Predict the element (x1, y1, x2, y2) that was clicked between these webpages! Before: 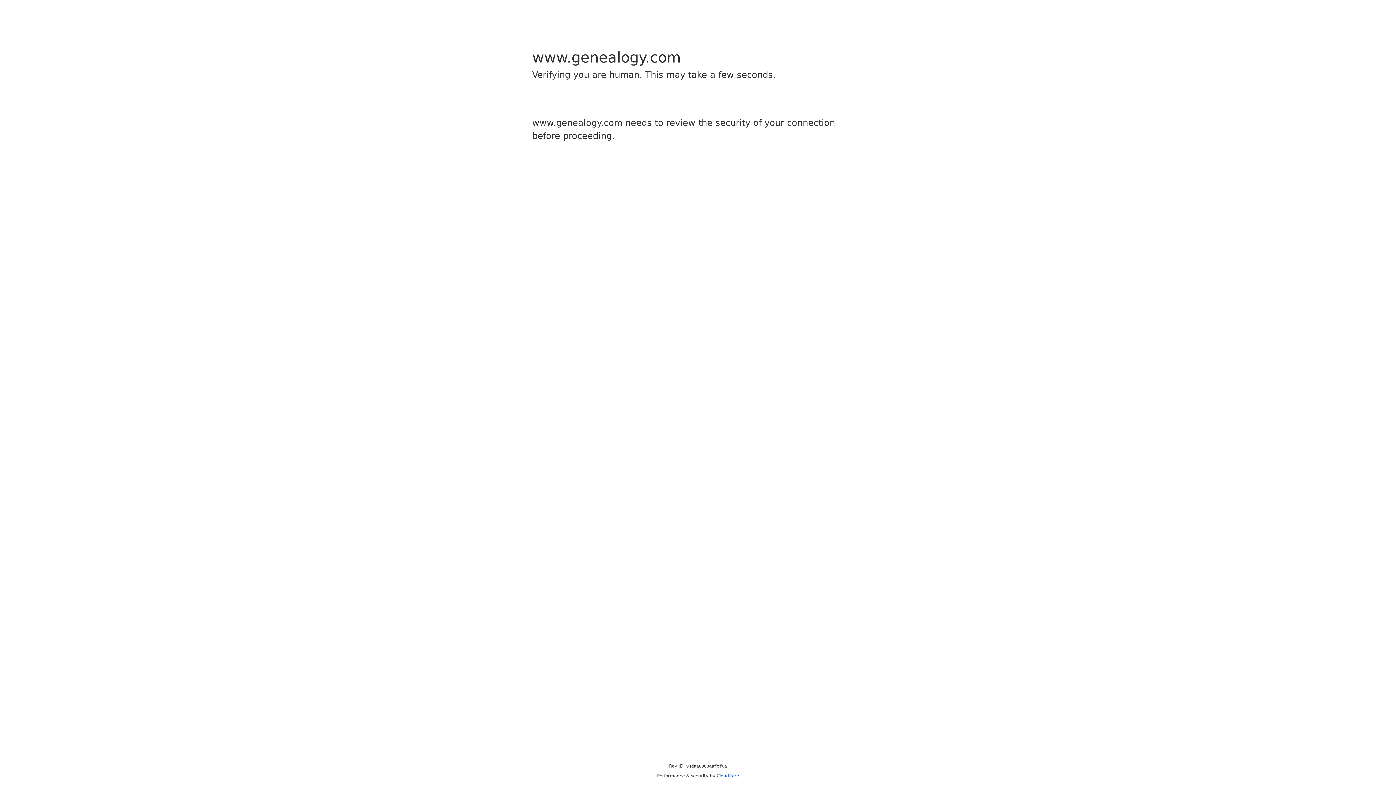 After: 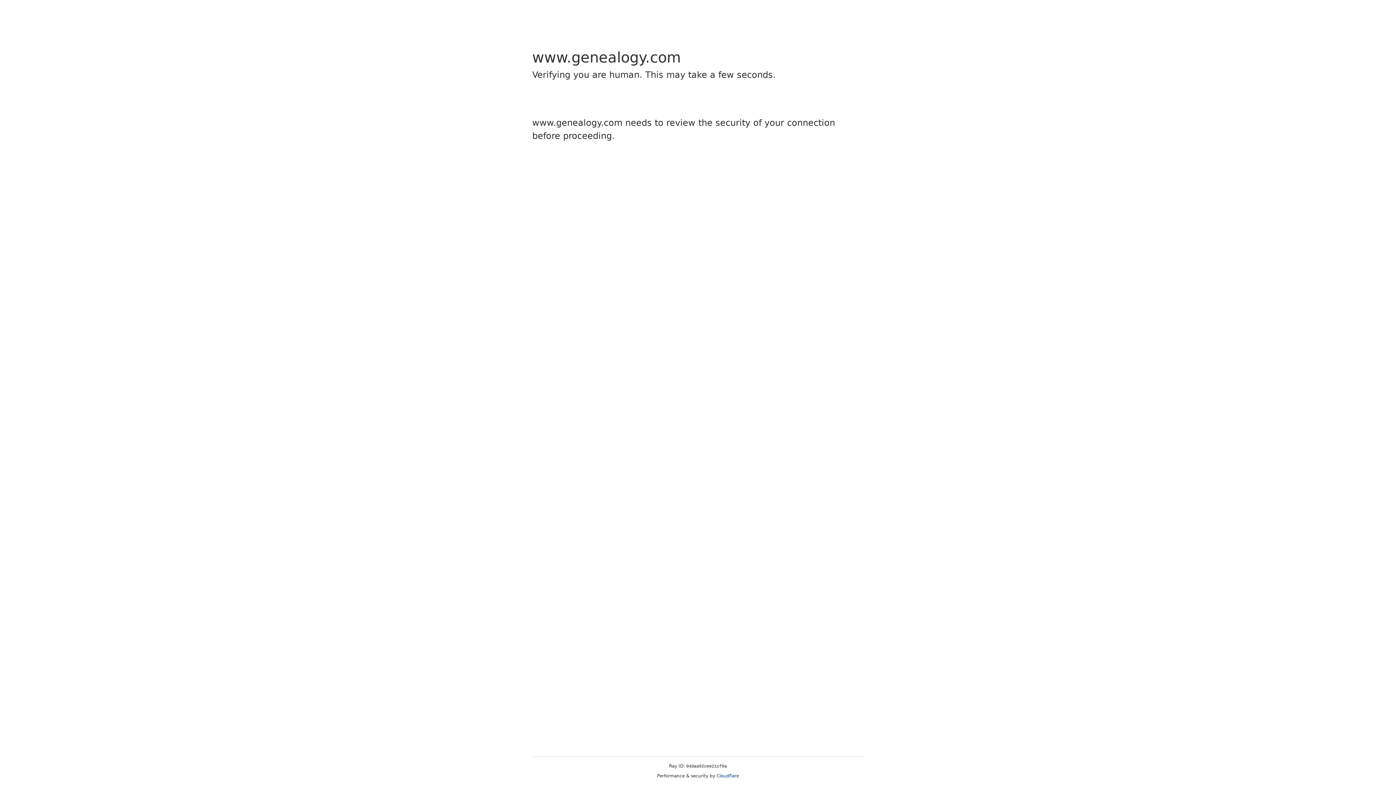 Action: bbox: (716, 773, 739, 778) label: Cloudflare